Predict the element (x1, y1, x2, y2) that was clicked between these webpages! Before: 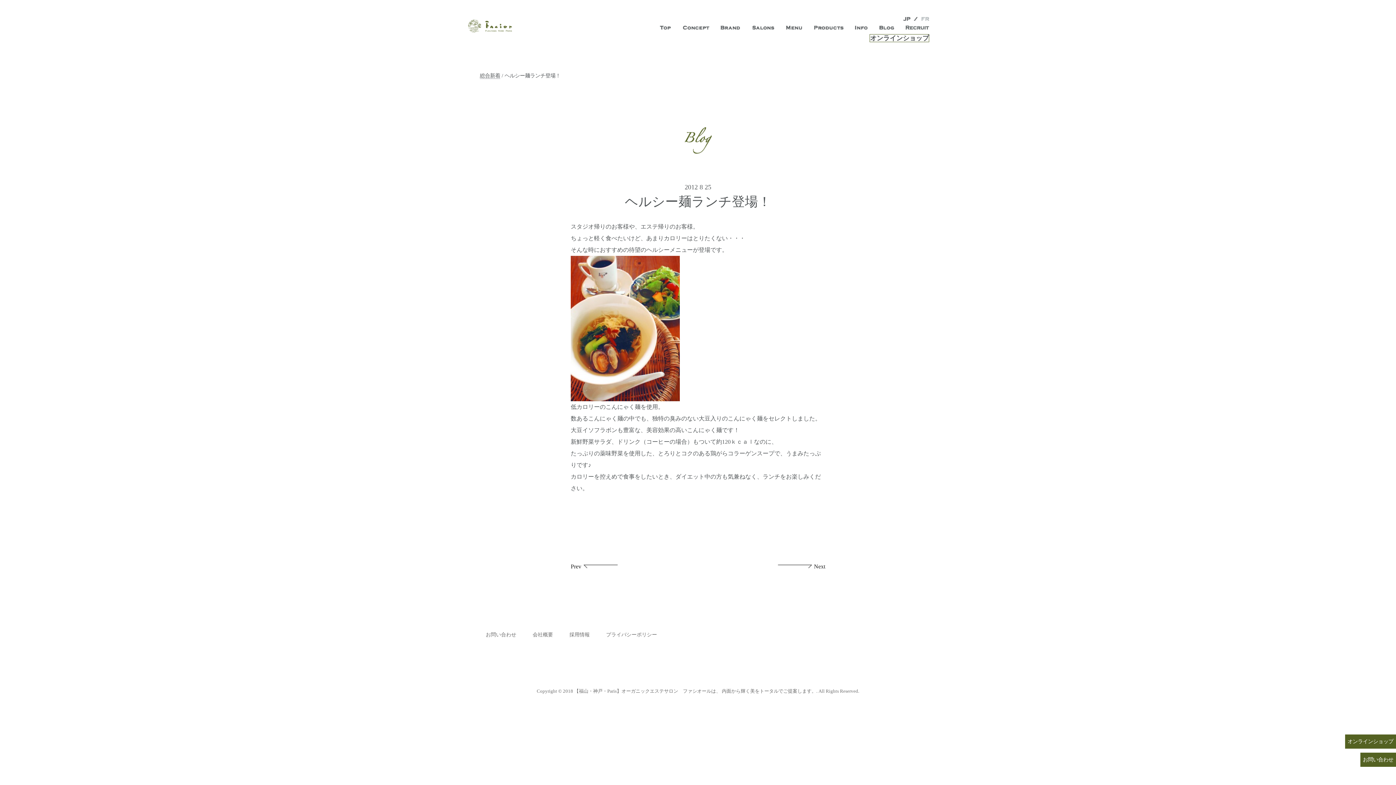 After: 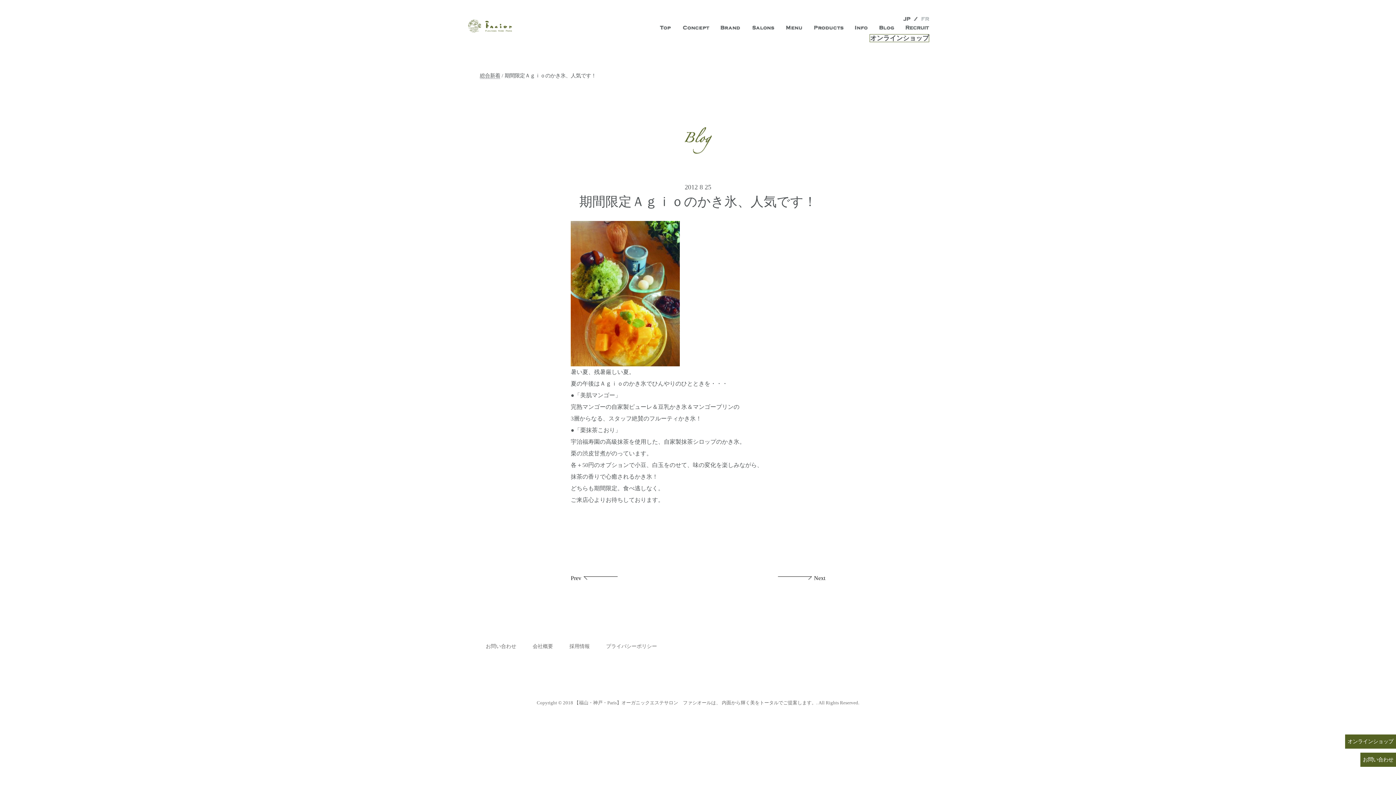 Action: label: Next bbox: (777, 551, 825, 582)